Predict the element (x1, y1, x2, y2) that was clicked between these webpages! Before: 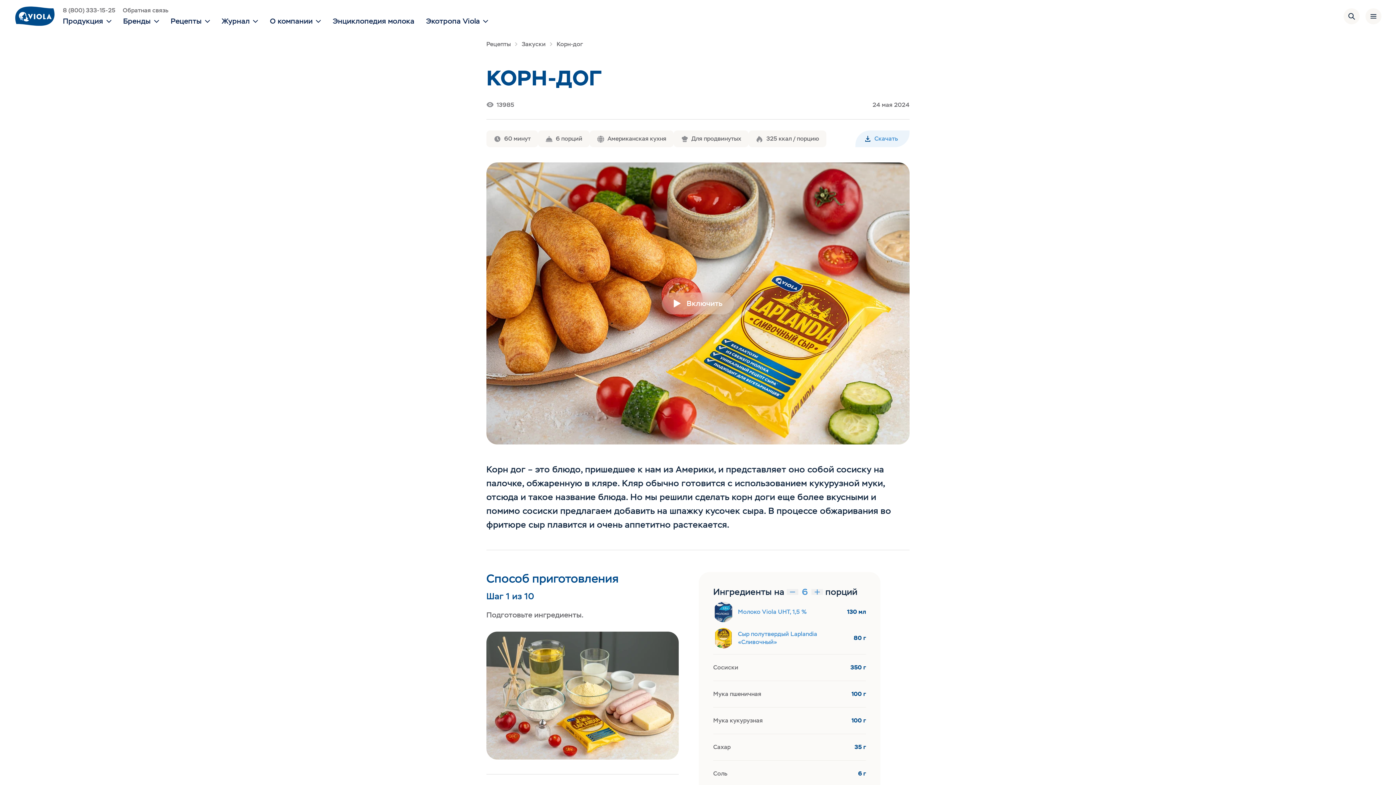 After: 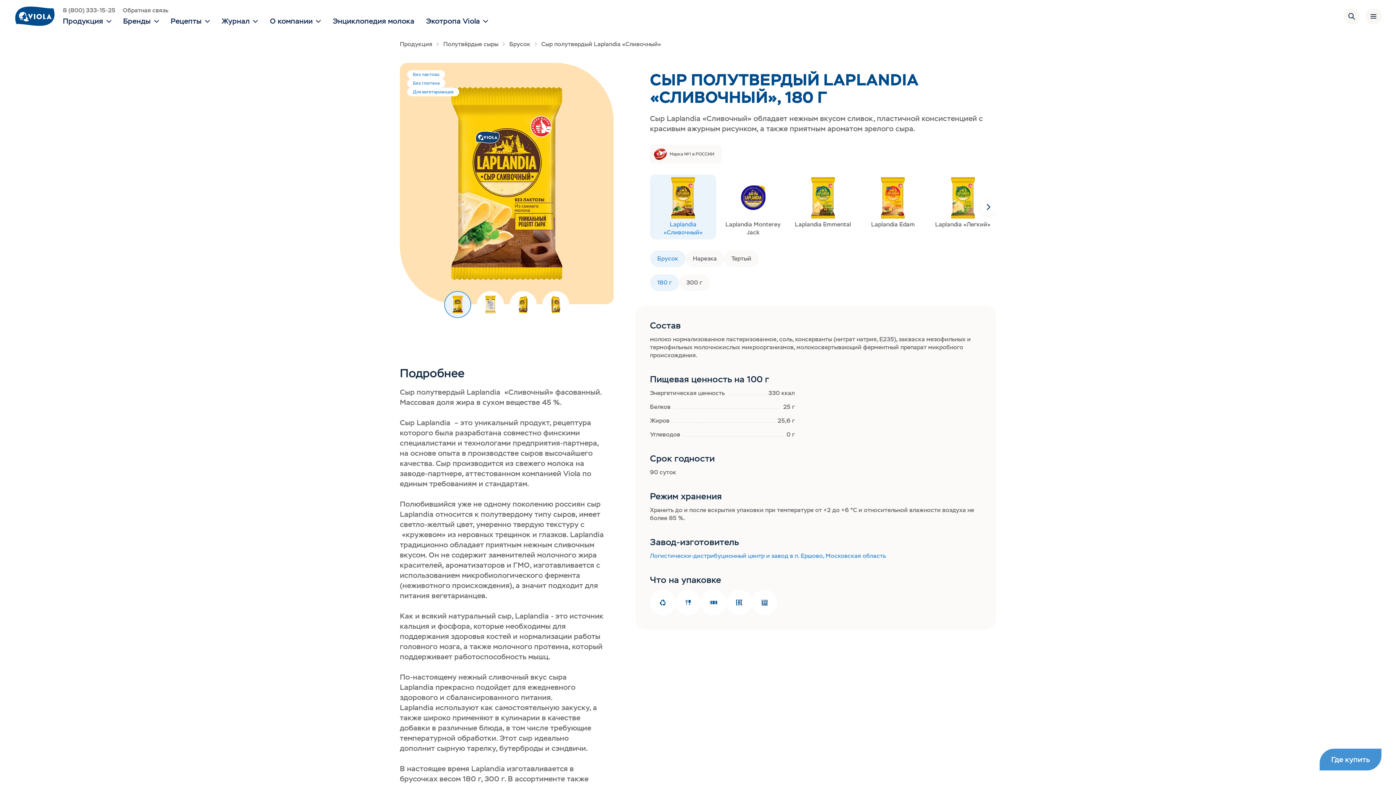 Action: label: Сыр полутвердый Laplandia «Сливочный» bbox: (713, 628, 846, 648)